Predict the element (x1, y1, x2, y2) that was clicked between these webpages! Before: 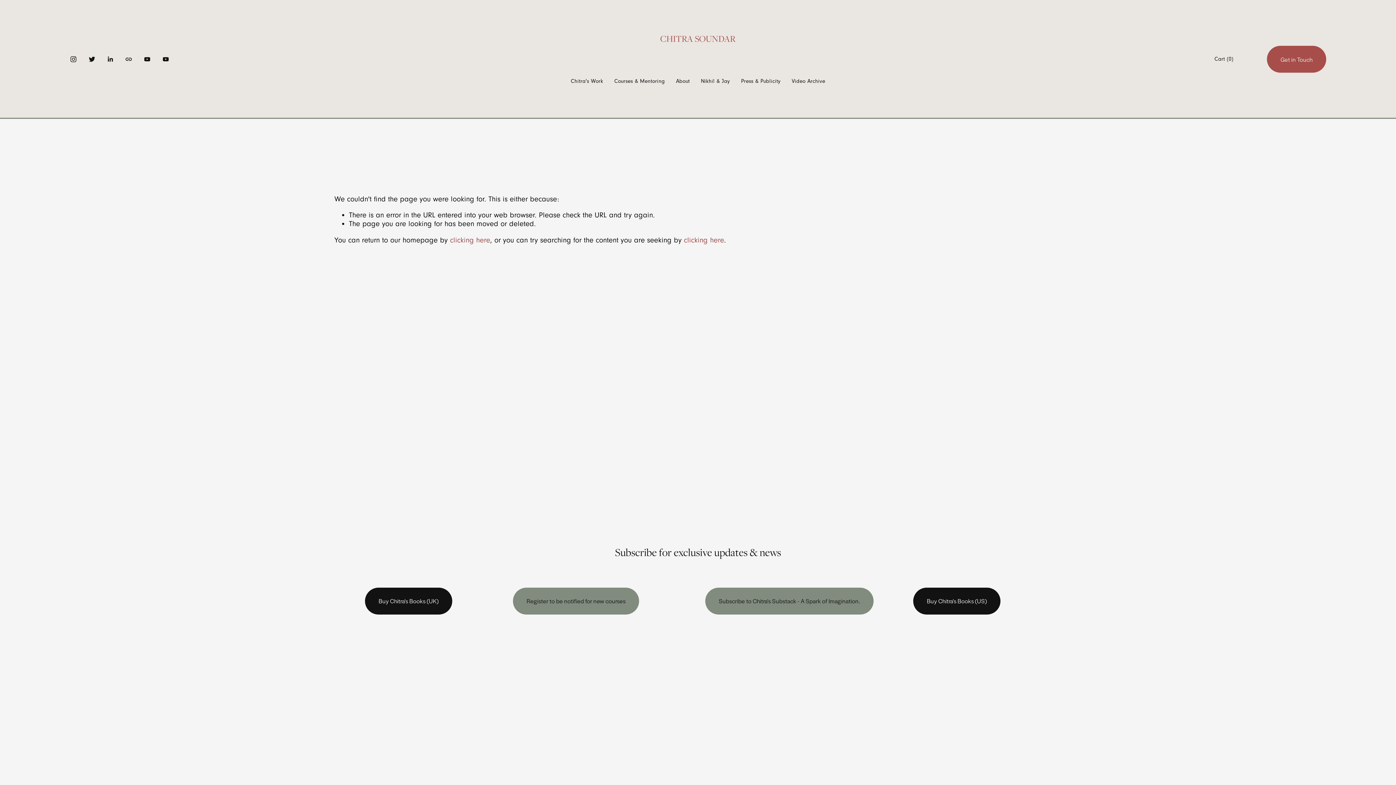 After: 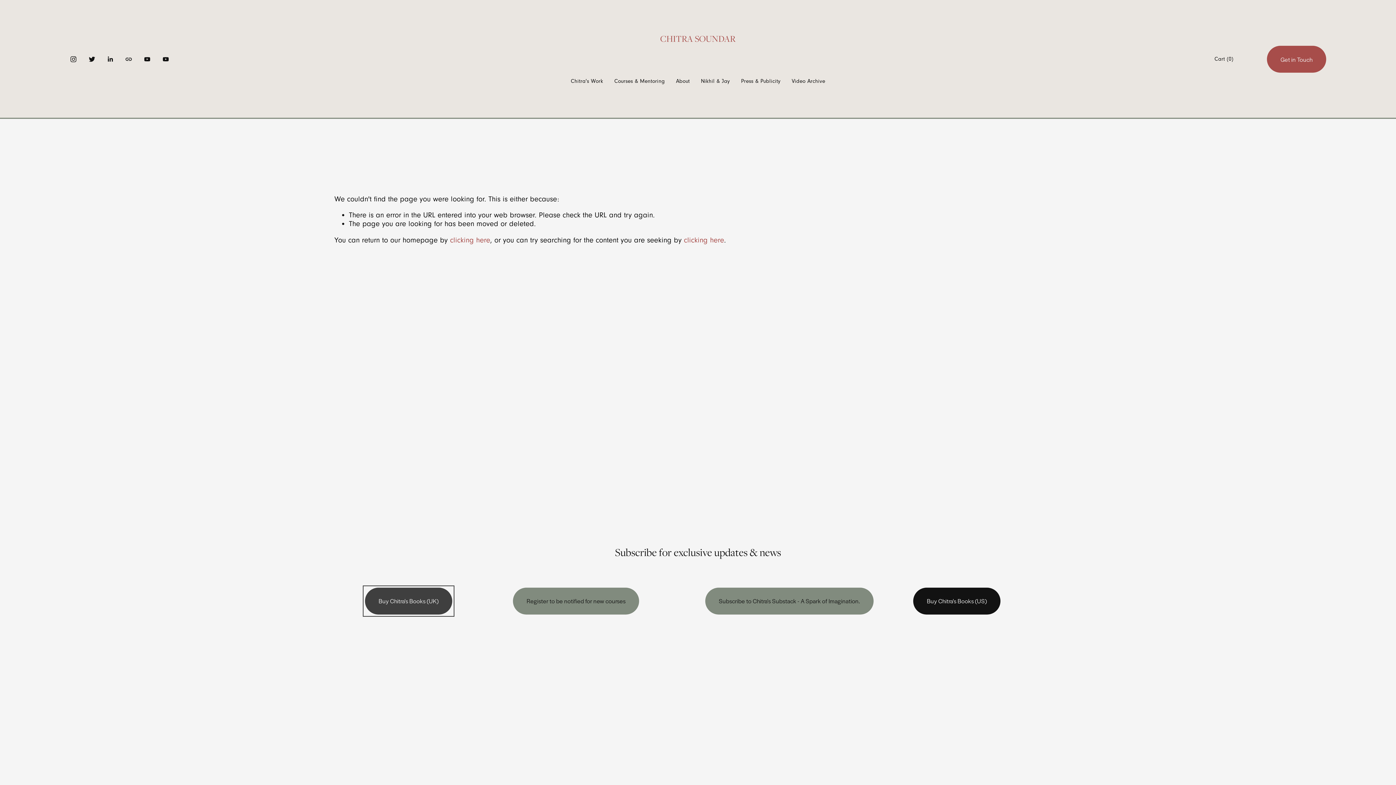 Action: bbox: (365, 587, 452, 614) label: Buy Chitra's Books (UK)